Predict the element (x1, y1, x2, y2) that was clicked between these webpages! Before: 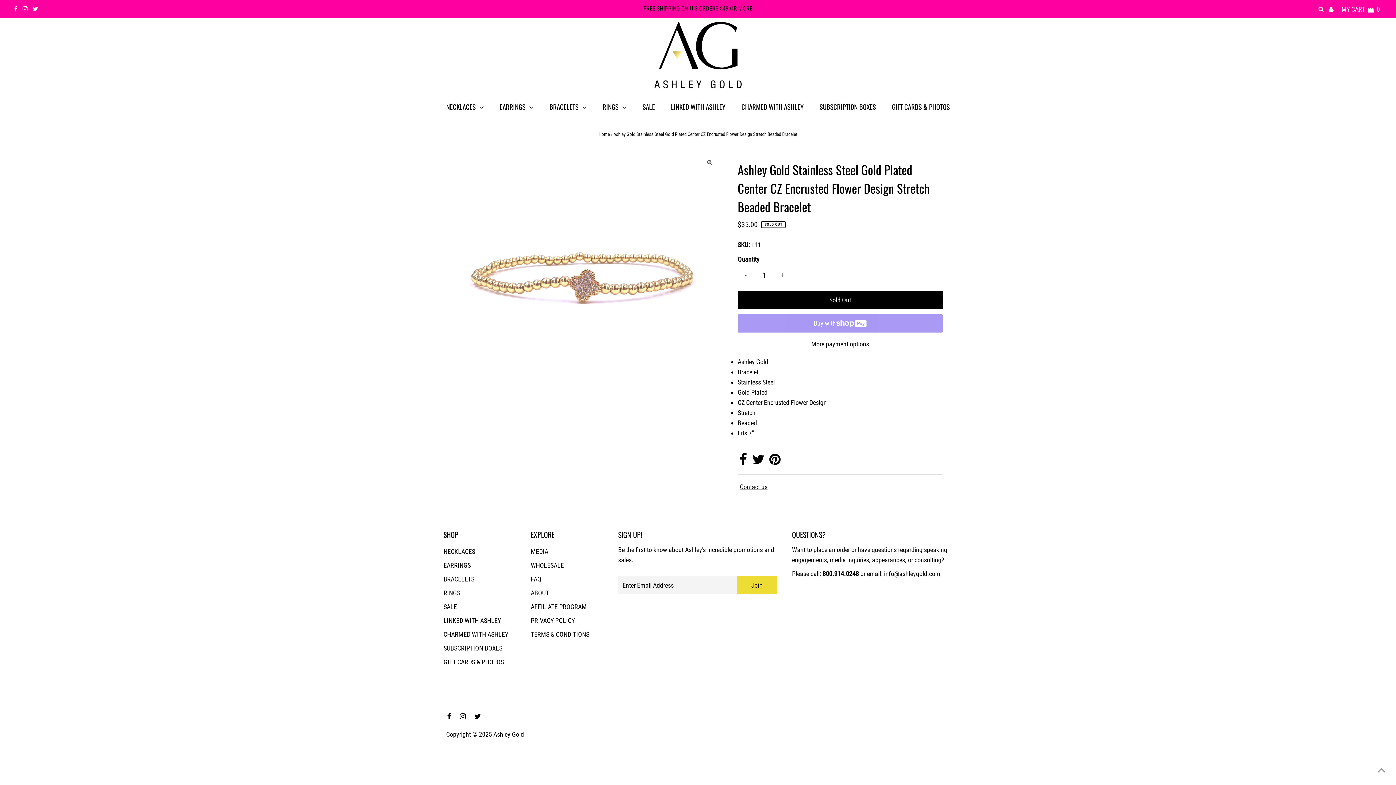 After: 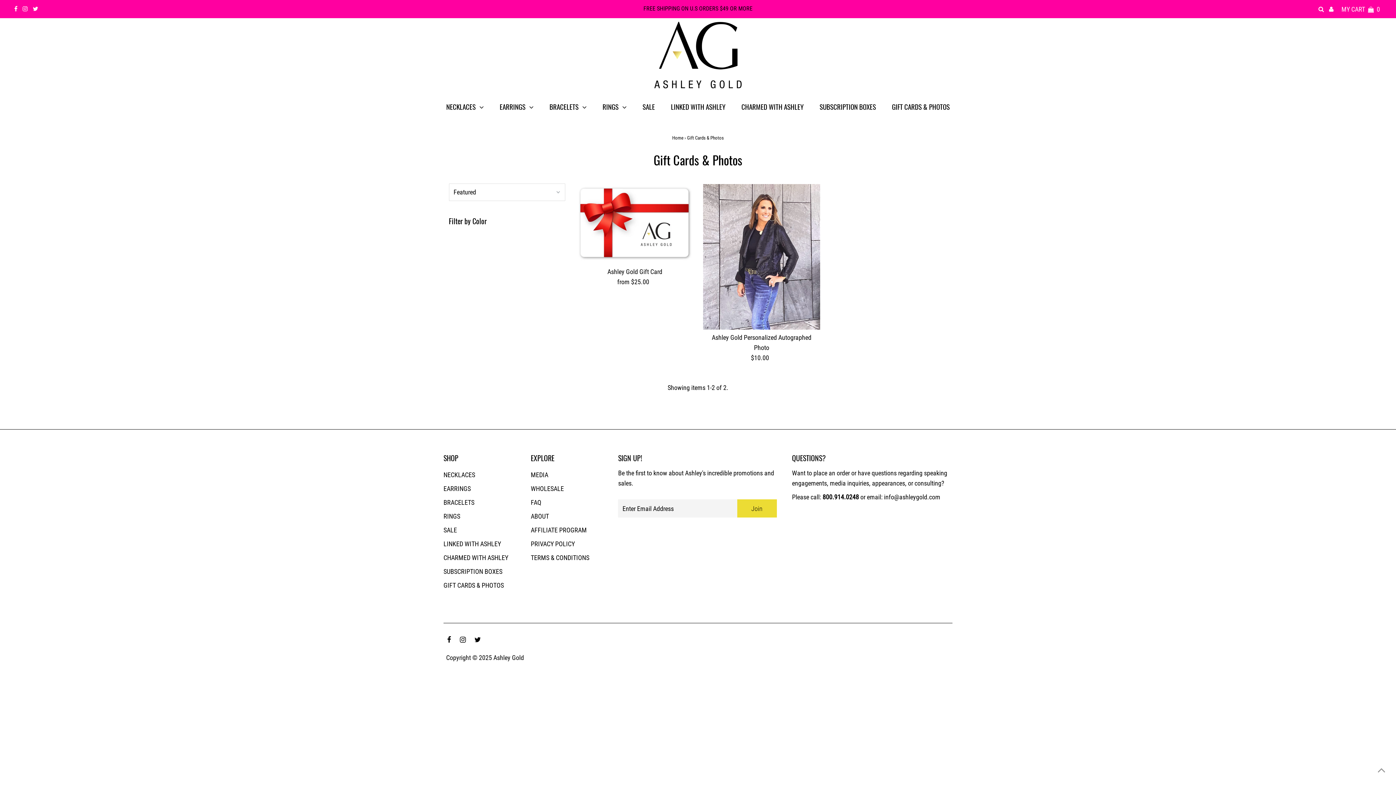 Action: label: GIFT CARDS & PHOTOS bbox: (443, 658, 504, 666)